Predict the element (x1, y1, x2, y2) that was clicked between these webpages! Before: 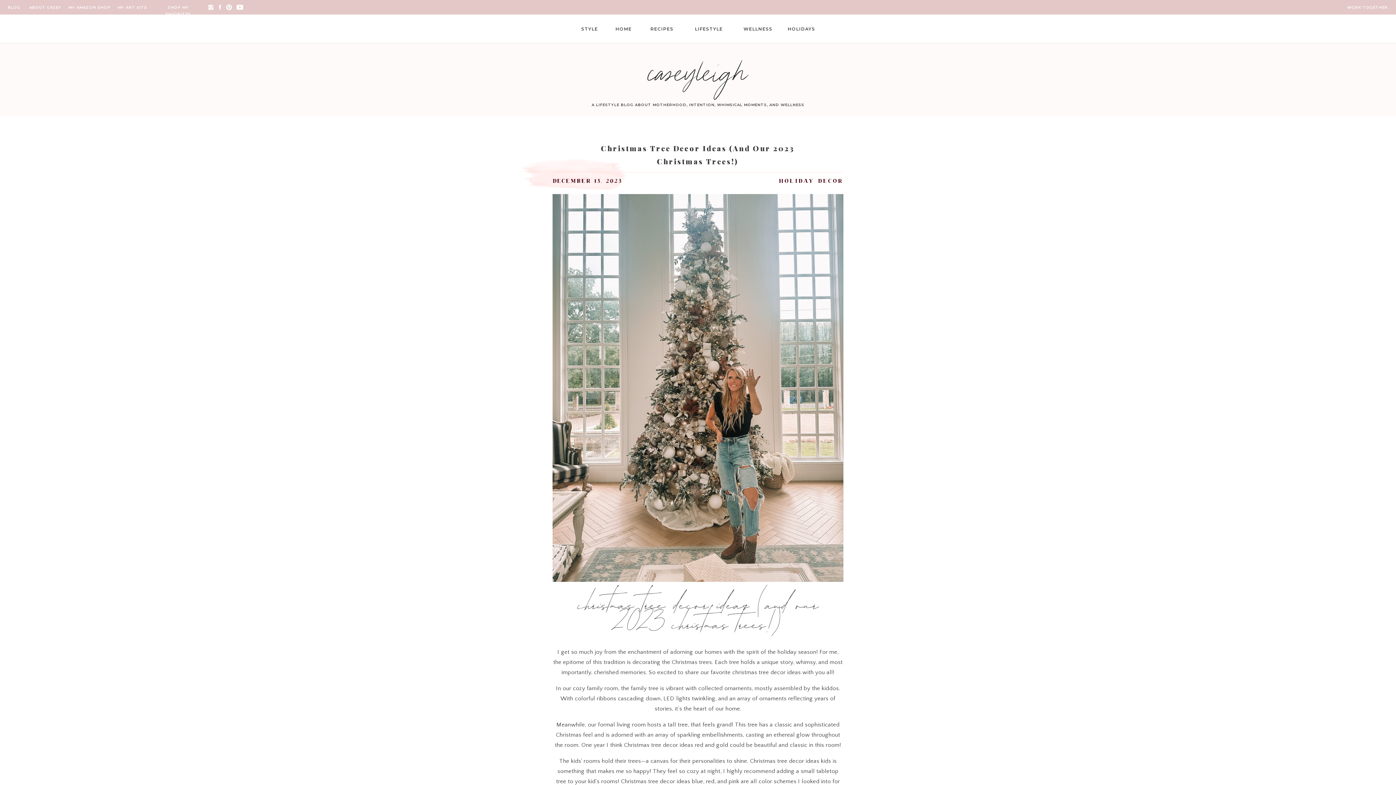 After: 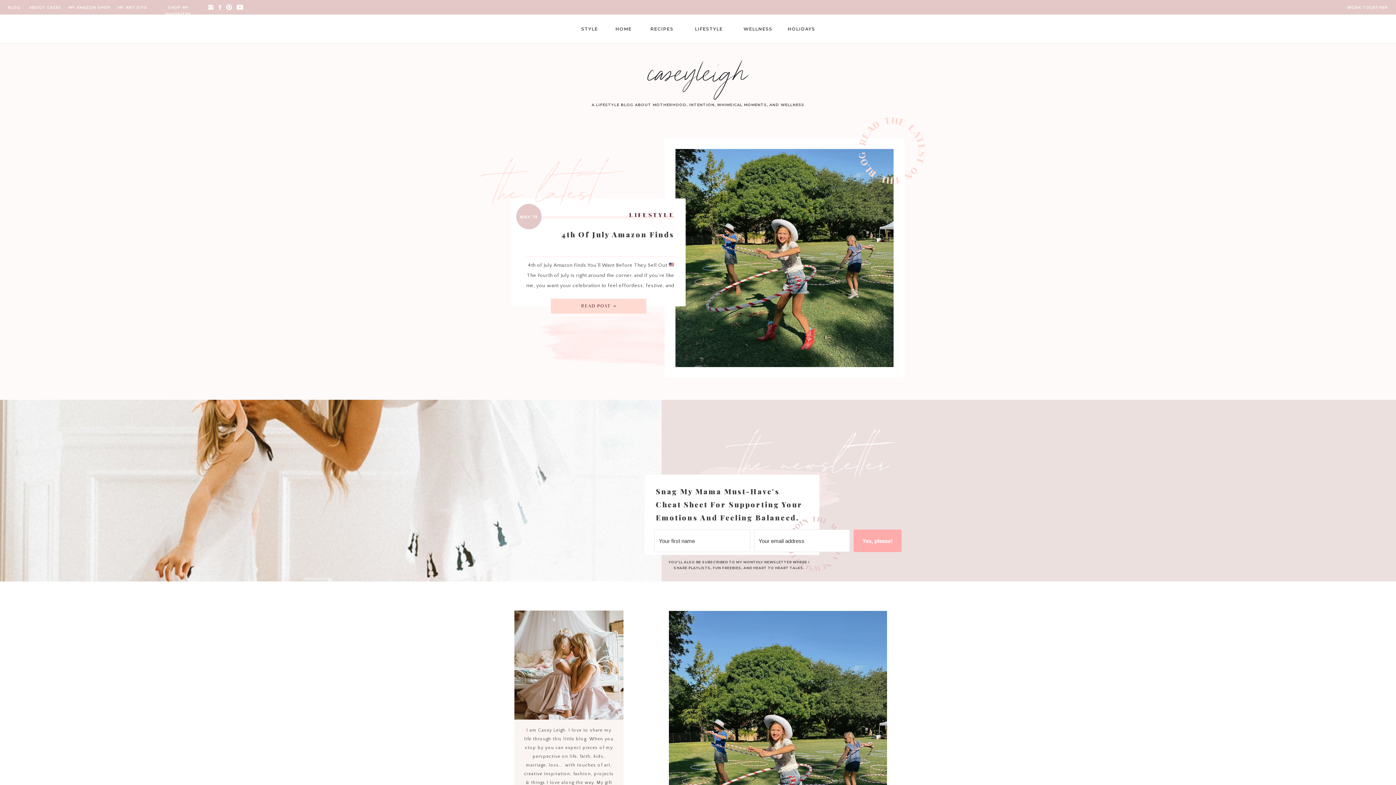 Action: bbox: (-5, 4, 33, 10) label: BLOG